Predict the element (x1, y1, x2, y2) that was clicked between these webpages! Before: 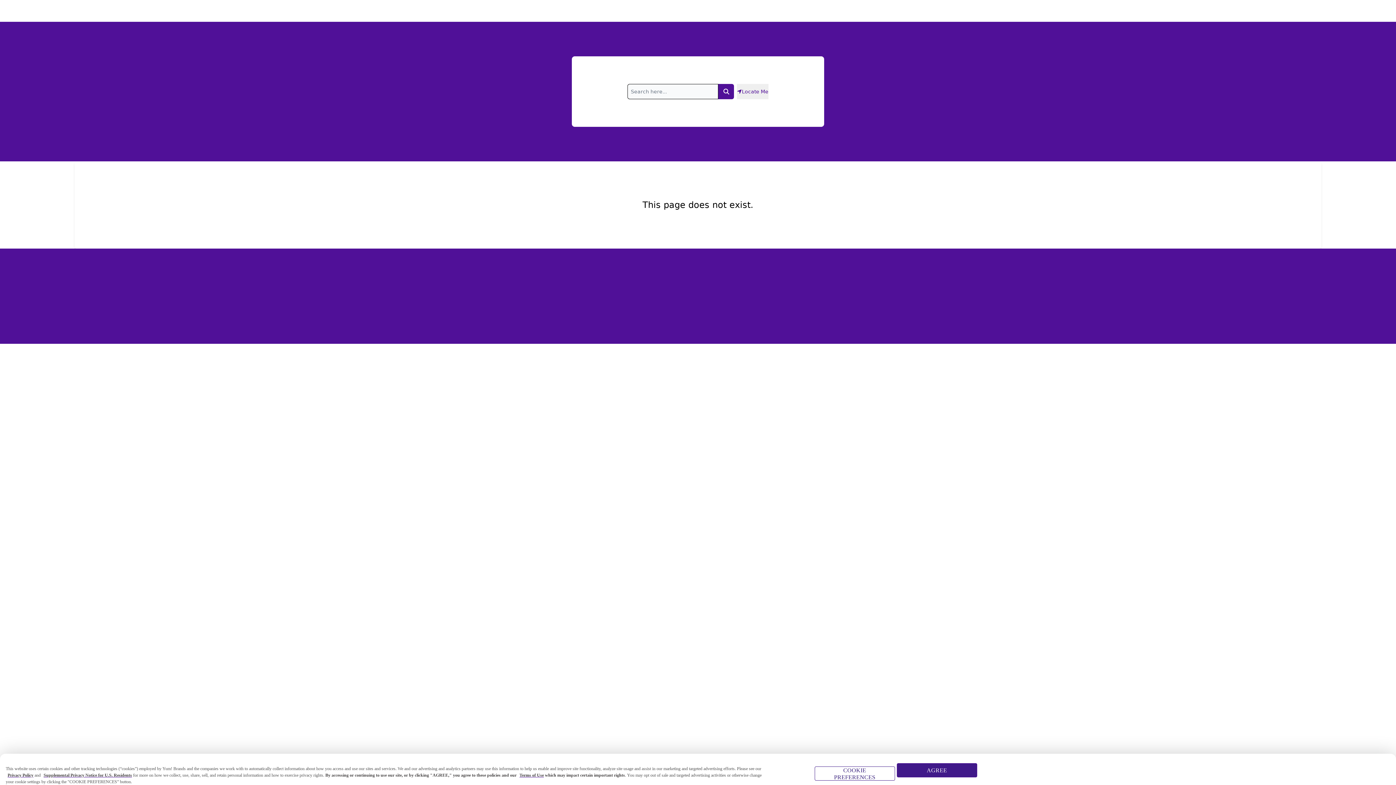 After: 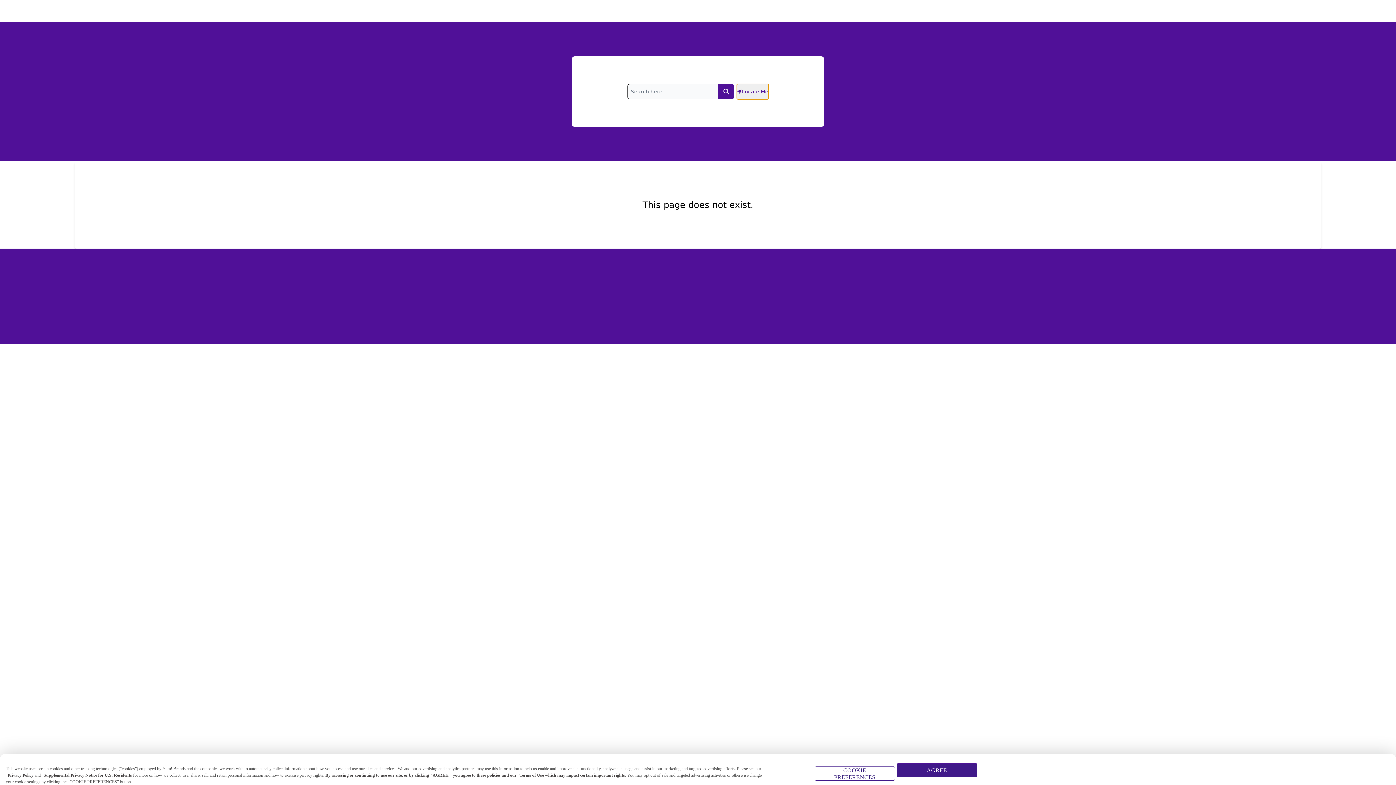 Action: bbox: (736, 83, 768, 99) label: Locate Me